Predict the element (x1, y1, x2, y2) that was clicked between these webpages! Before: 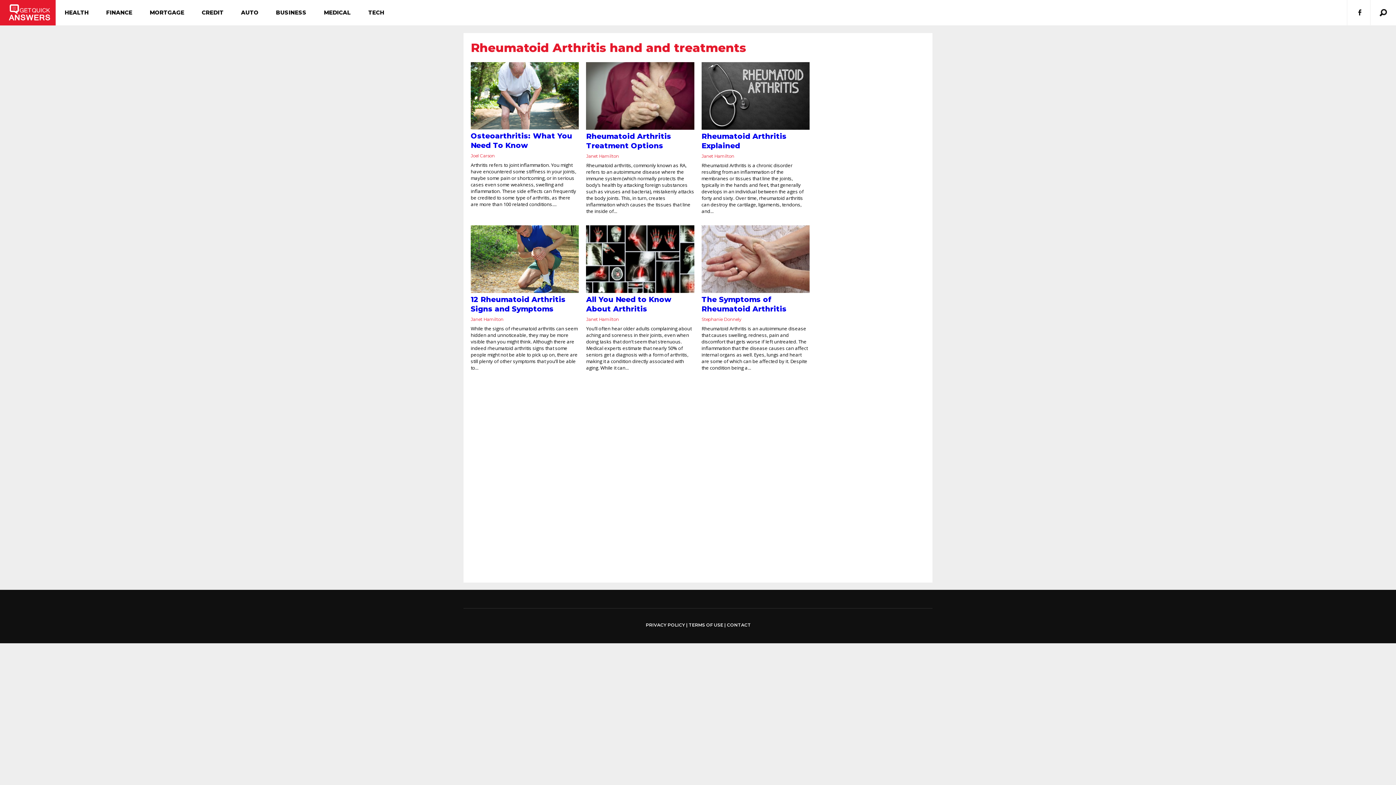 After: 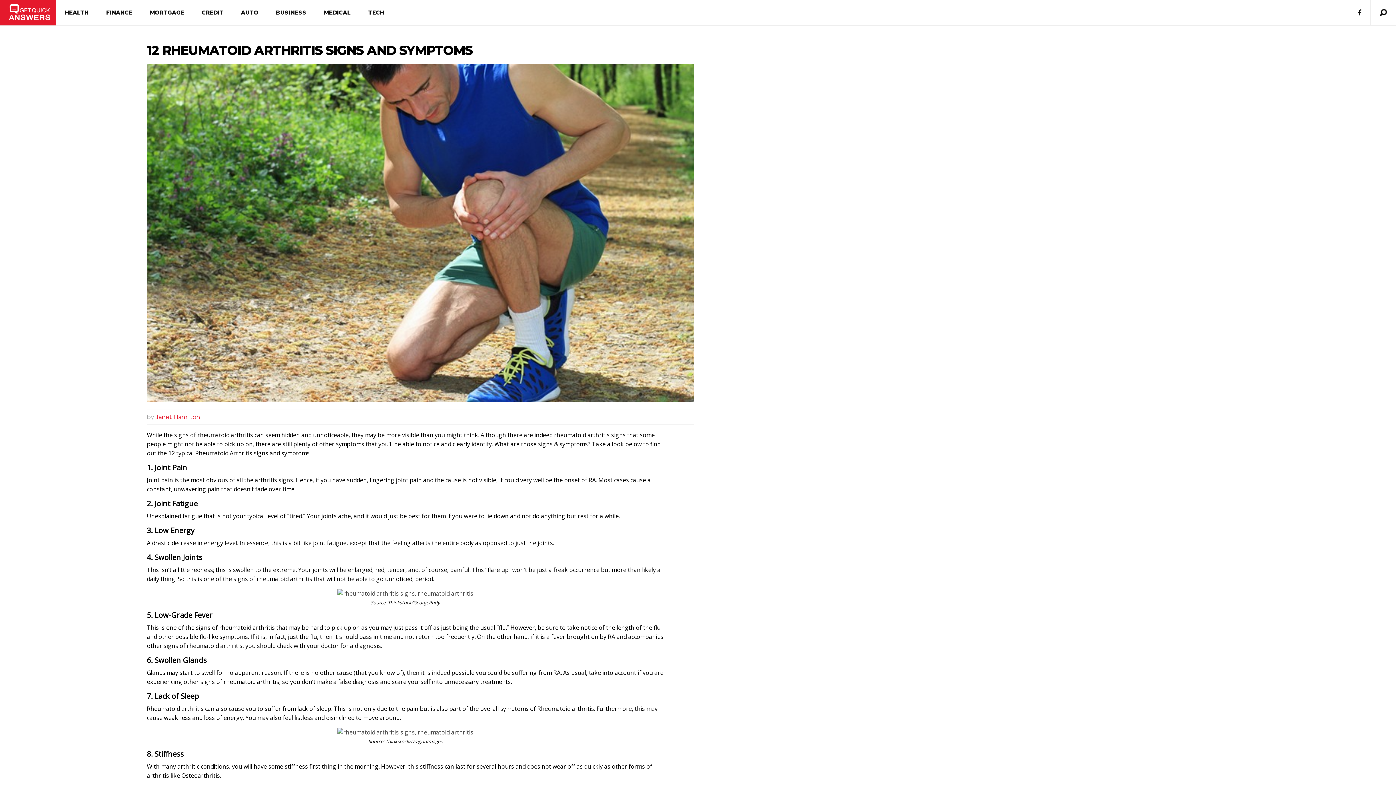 Action: bbox: (470, 225, 579, 293)